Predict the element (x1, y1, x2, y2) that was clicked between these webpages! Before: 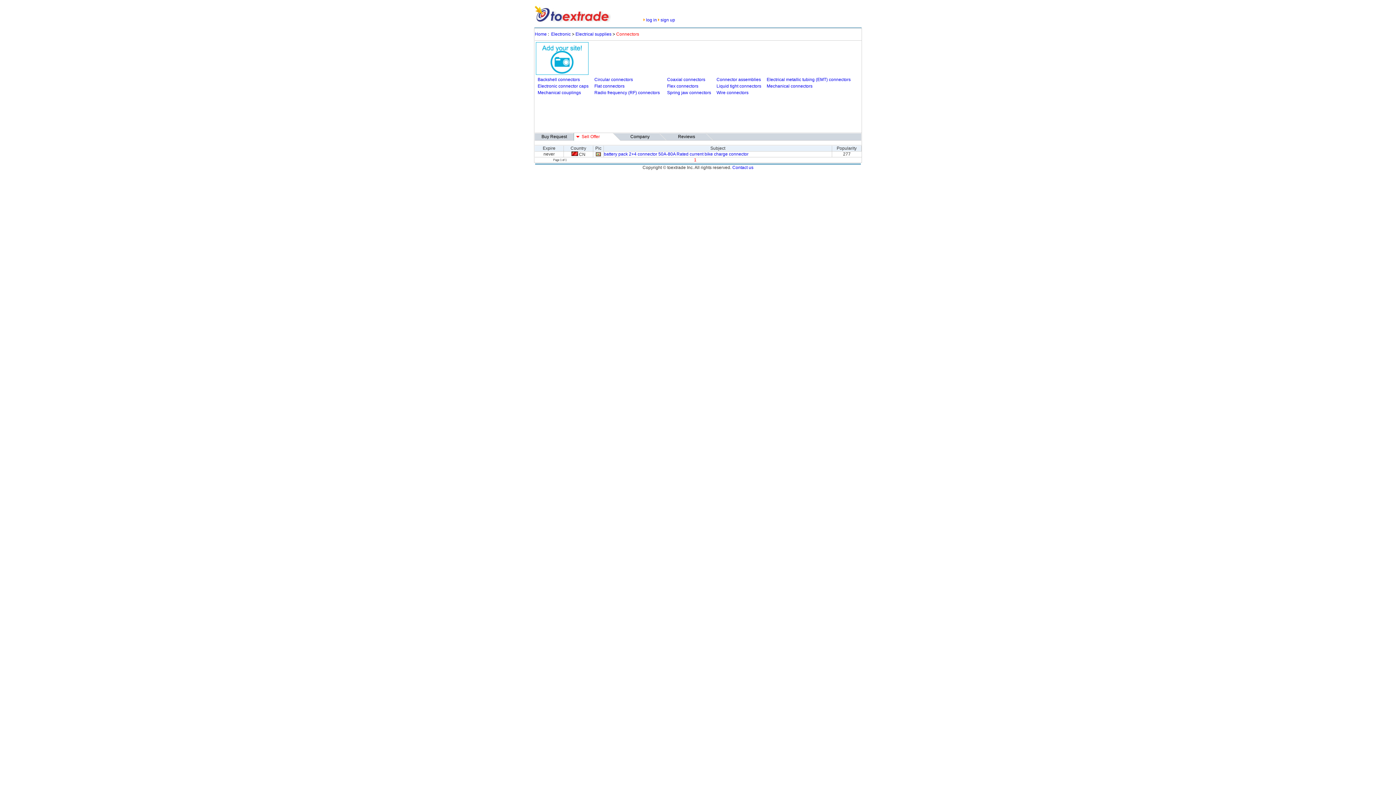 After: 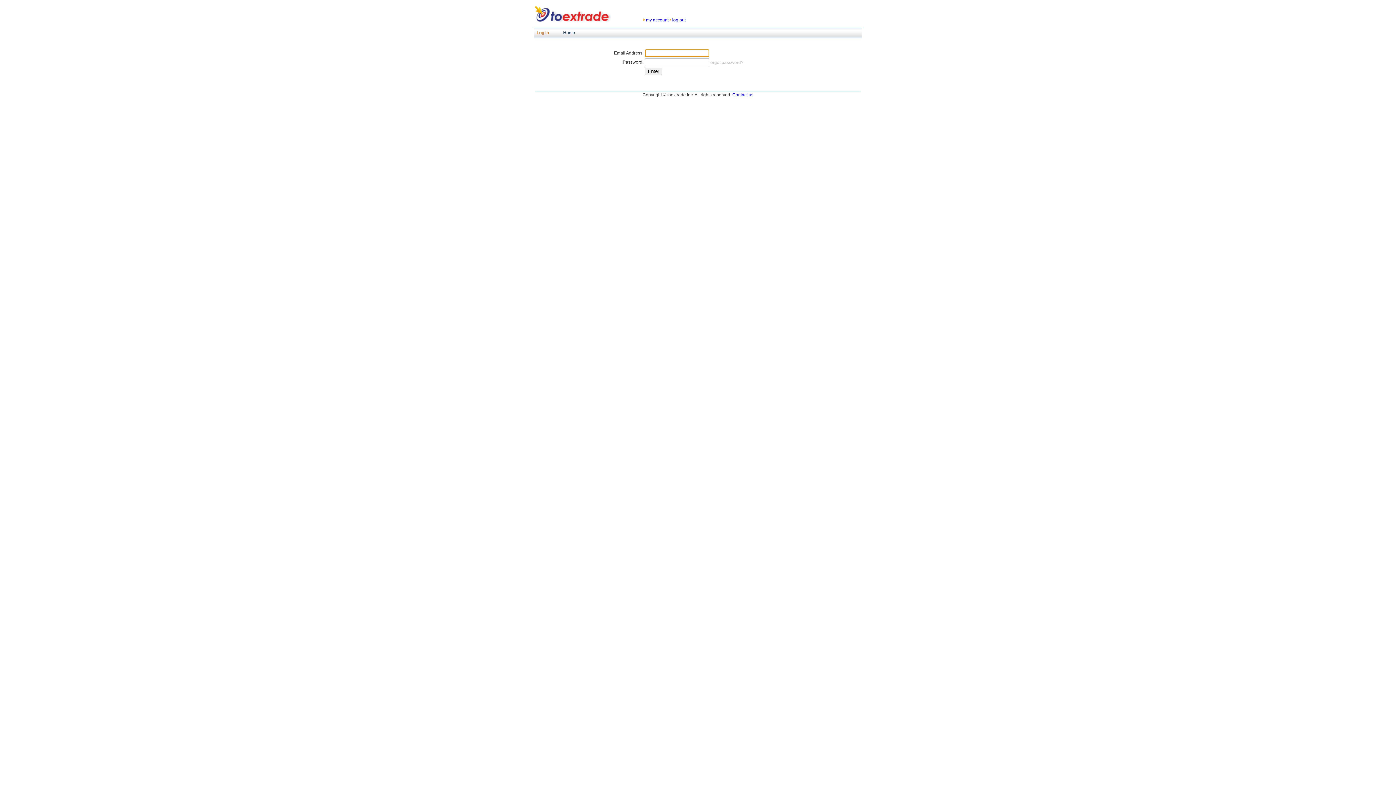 Action: bbox: (536, 70, 588, 76)